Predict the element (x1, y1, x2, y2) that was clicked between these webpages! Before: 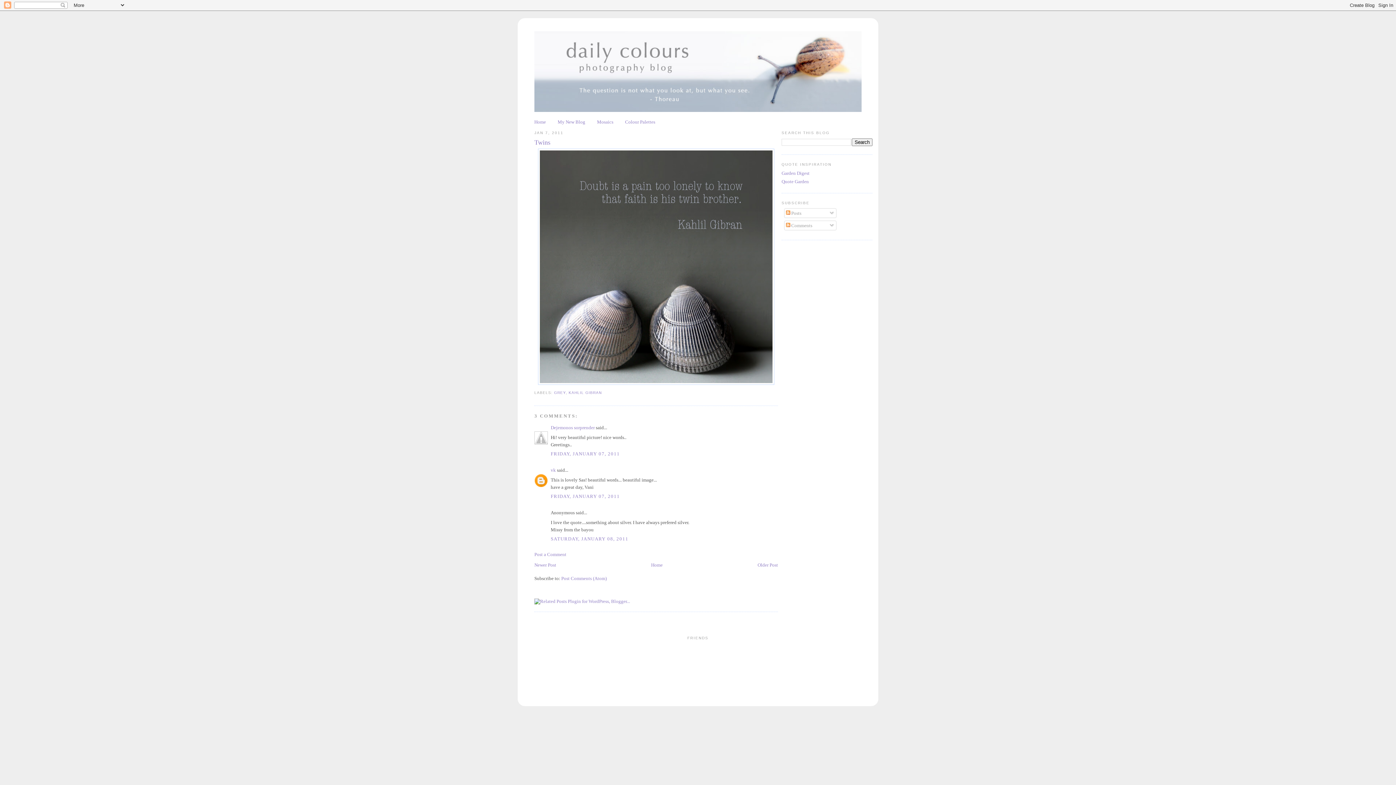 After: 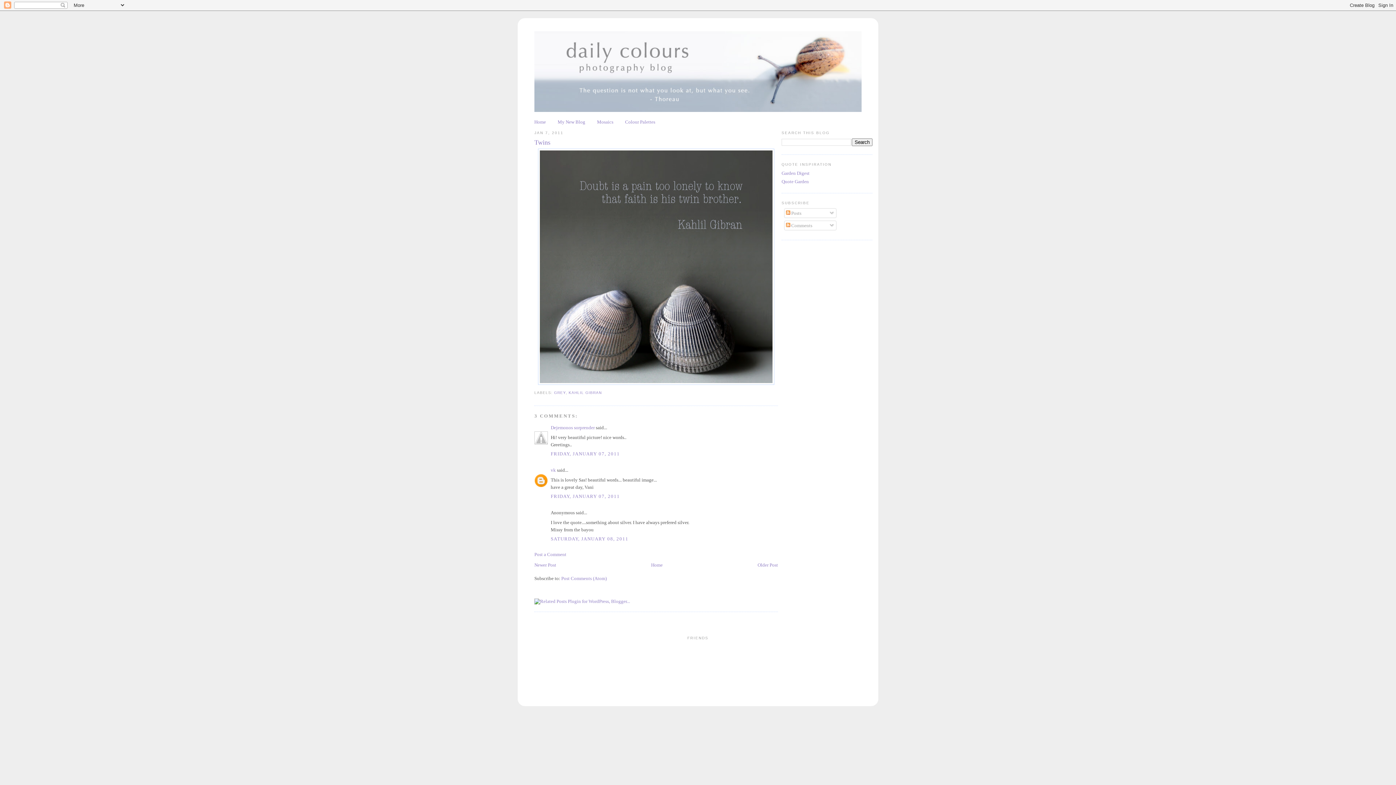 Action: bbox: (550, 536, 628, 541) label: SATURDAY, JANUARY 08, 2011